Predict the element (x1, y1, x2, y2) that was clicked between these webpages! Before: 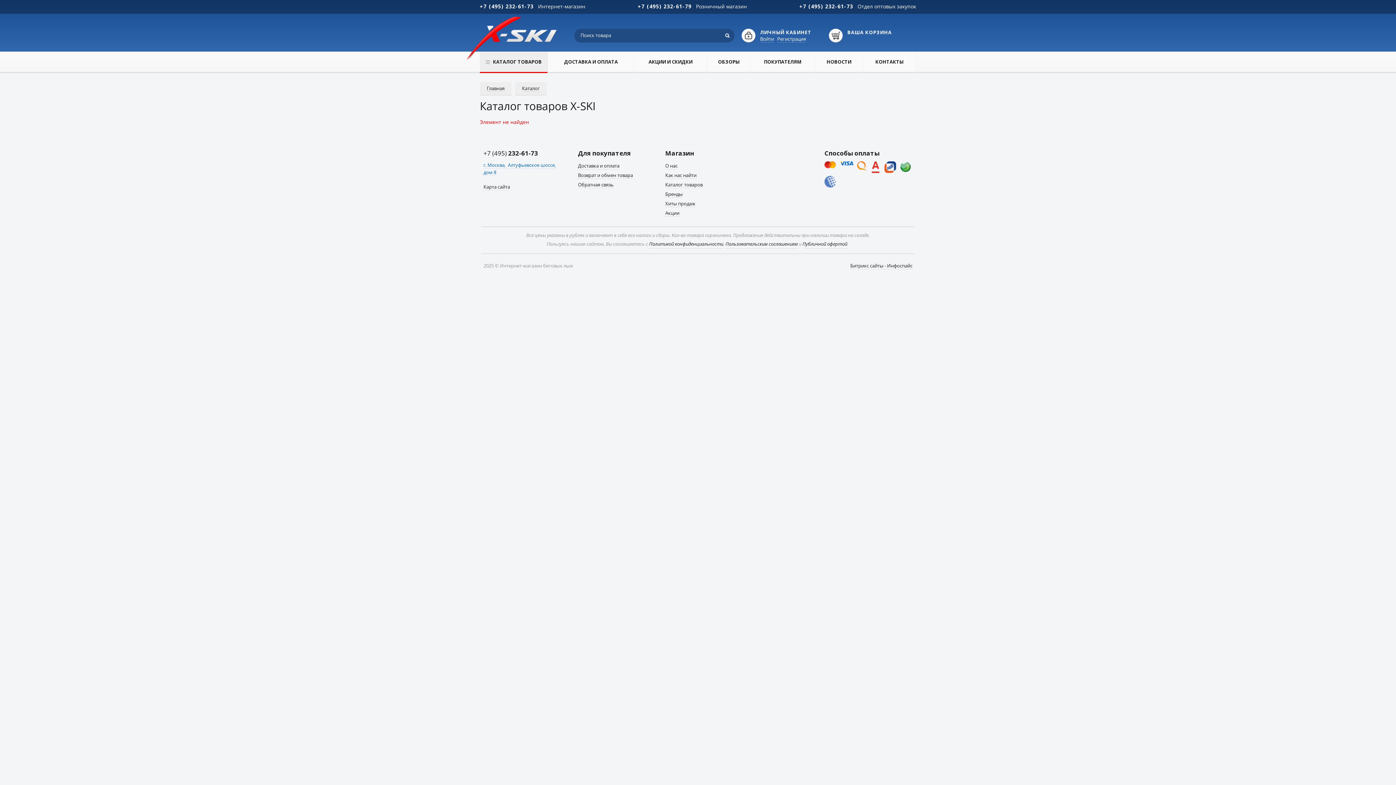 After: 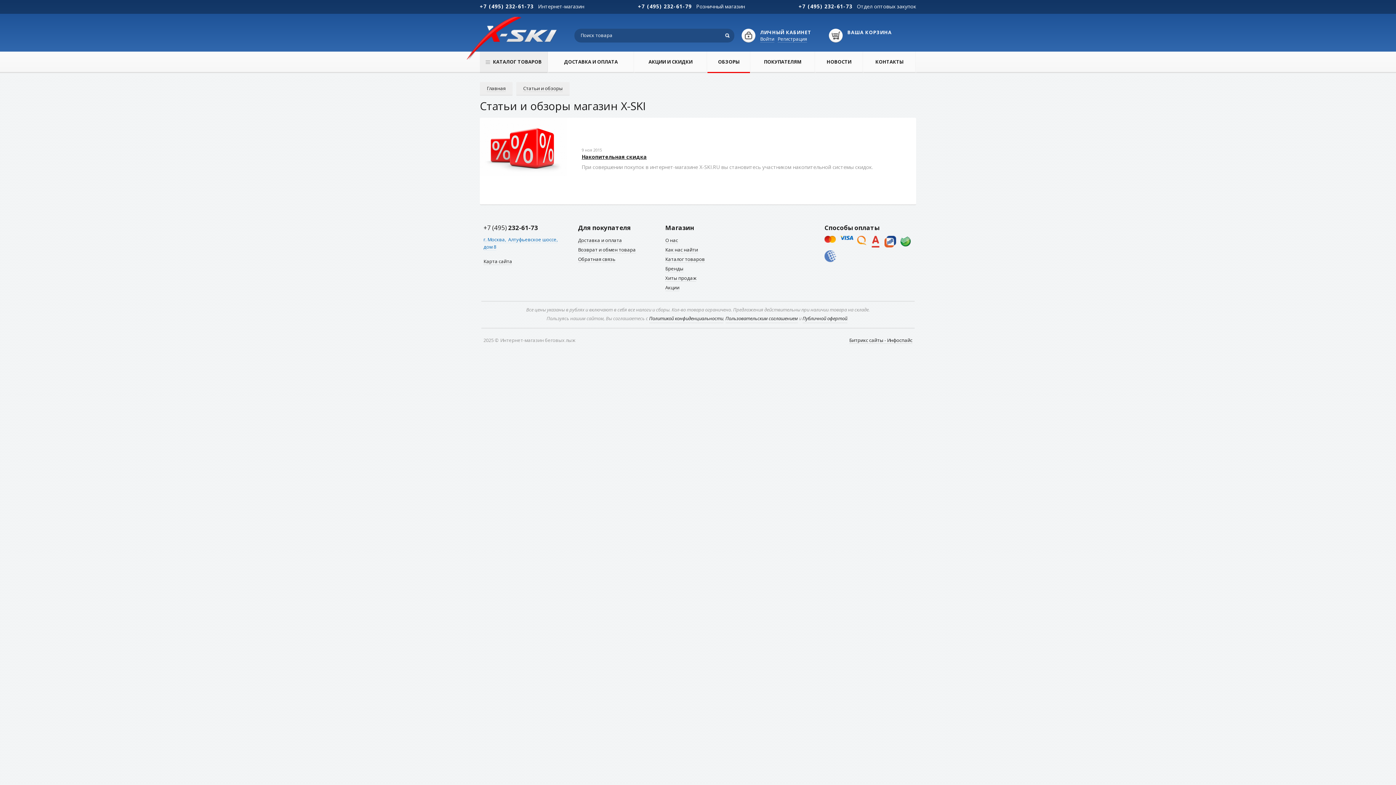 Action: bbox: (707, 51, 750, 73) label: ОБЗОРЫ